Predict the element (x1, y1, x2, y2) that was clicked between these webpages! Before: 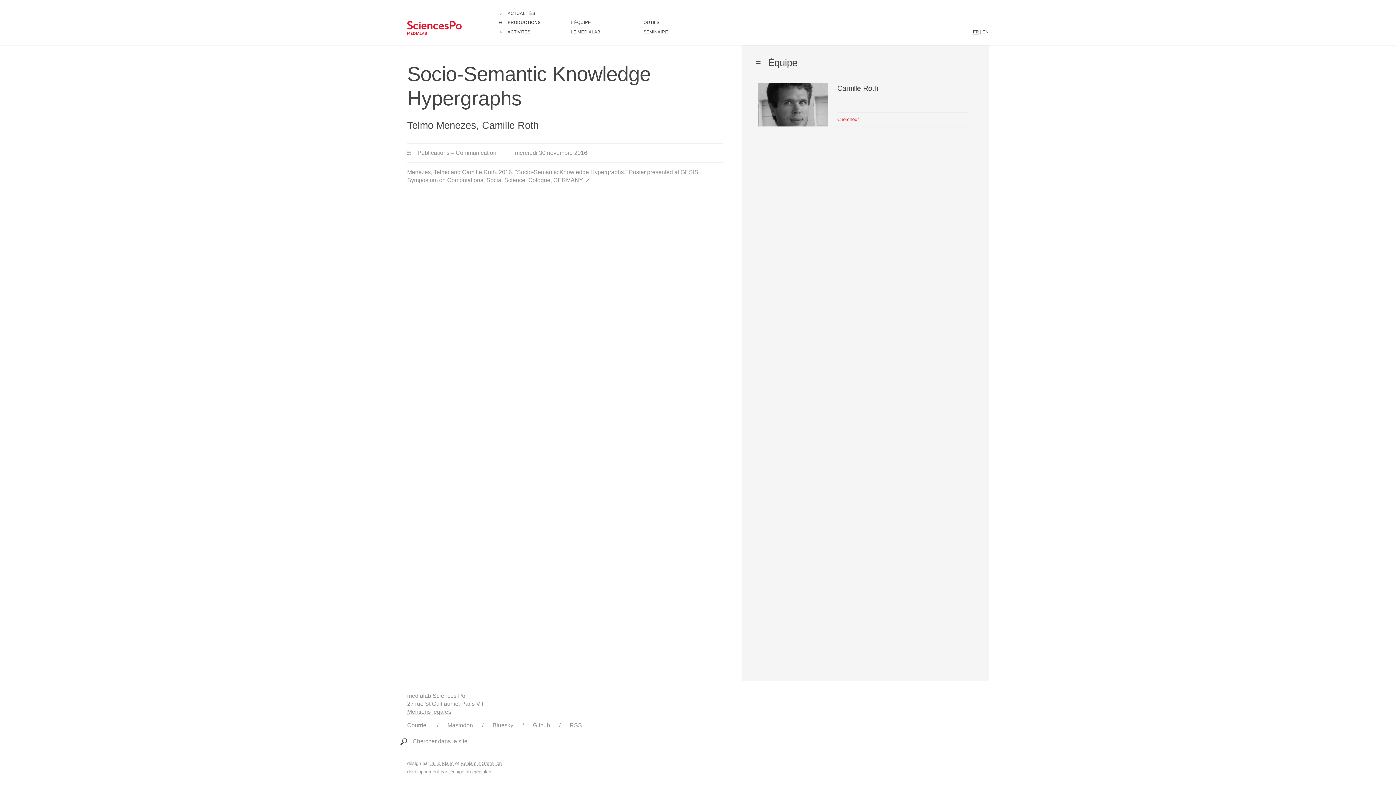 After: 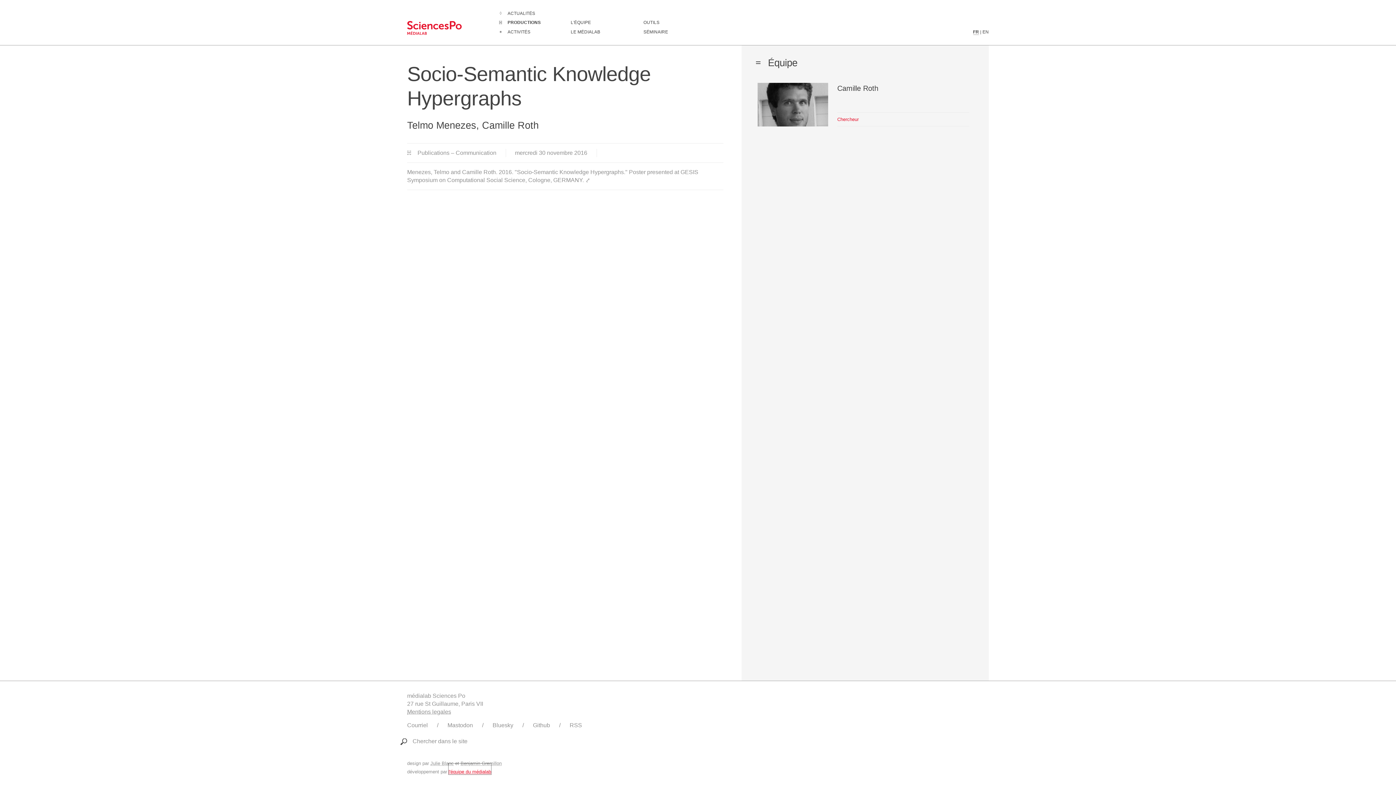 Action: bbox: (448, 764, 491, 774) label: l'équipe du médialab